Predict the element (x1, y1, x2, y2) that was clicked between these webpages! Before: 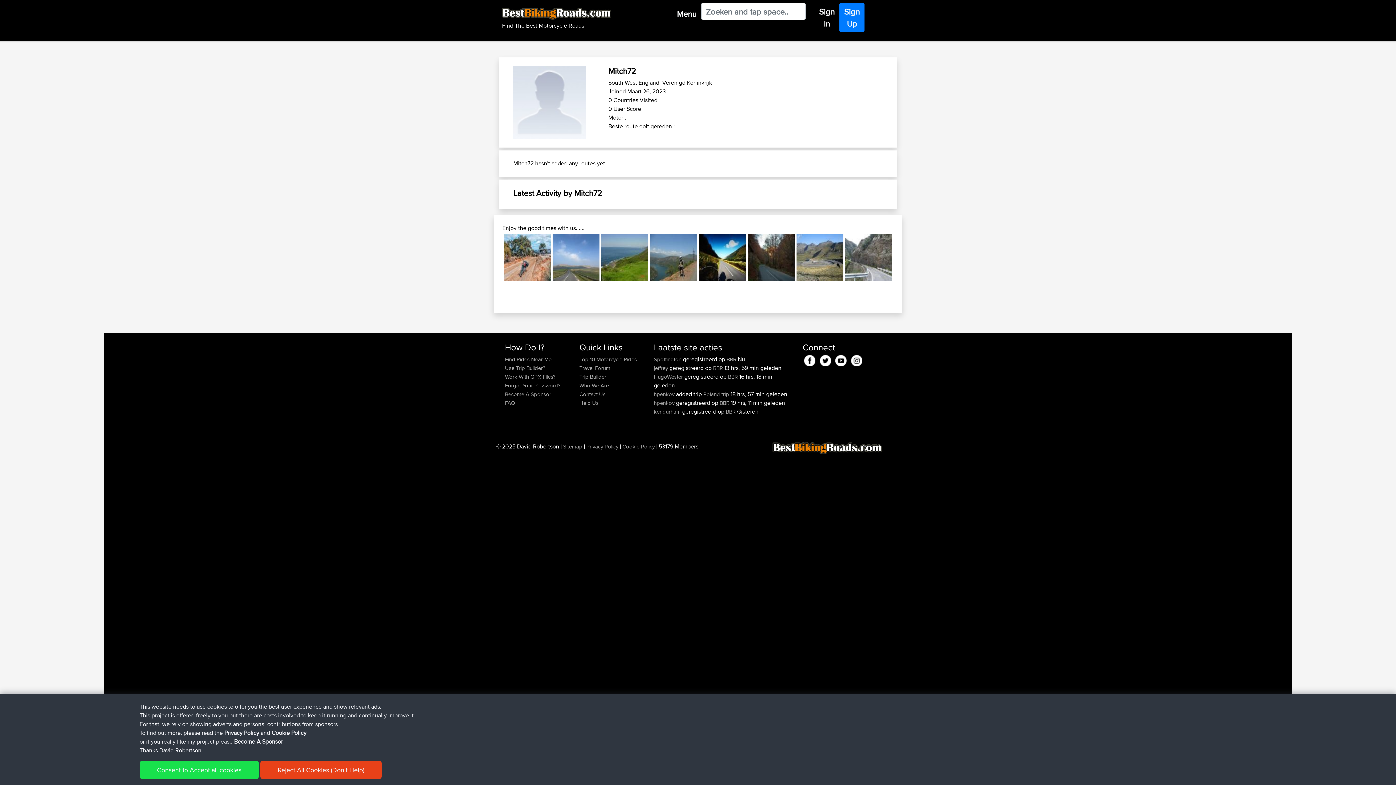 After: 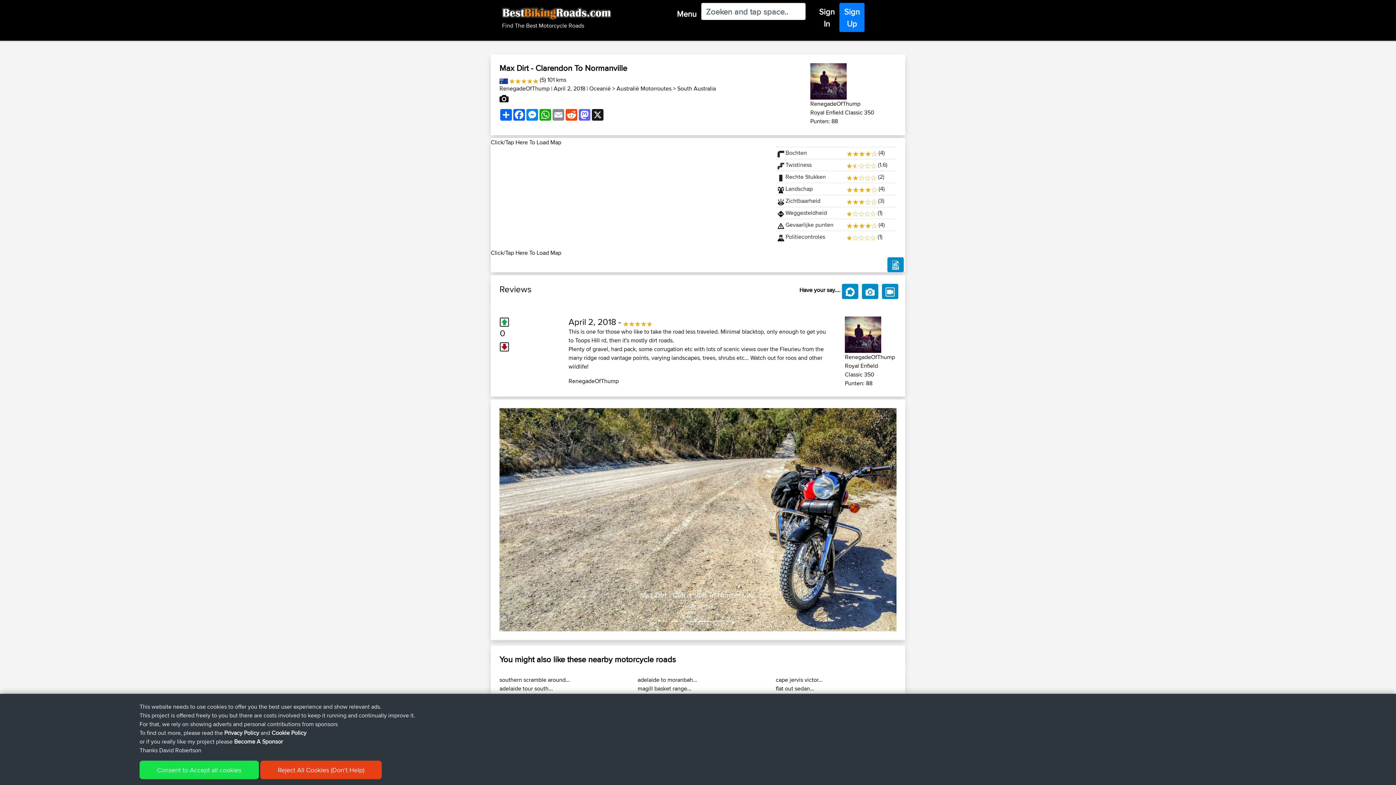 Action: bbox: (504, 234, 550, 281)